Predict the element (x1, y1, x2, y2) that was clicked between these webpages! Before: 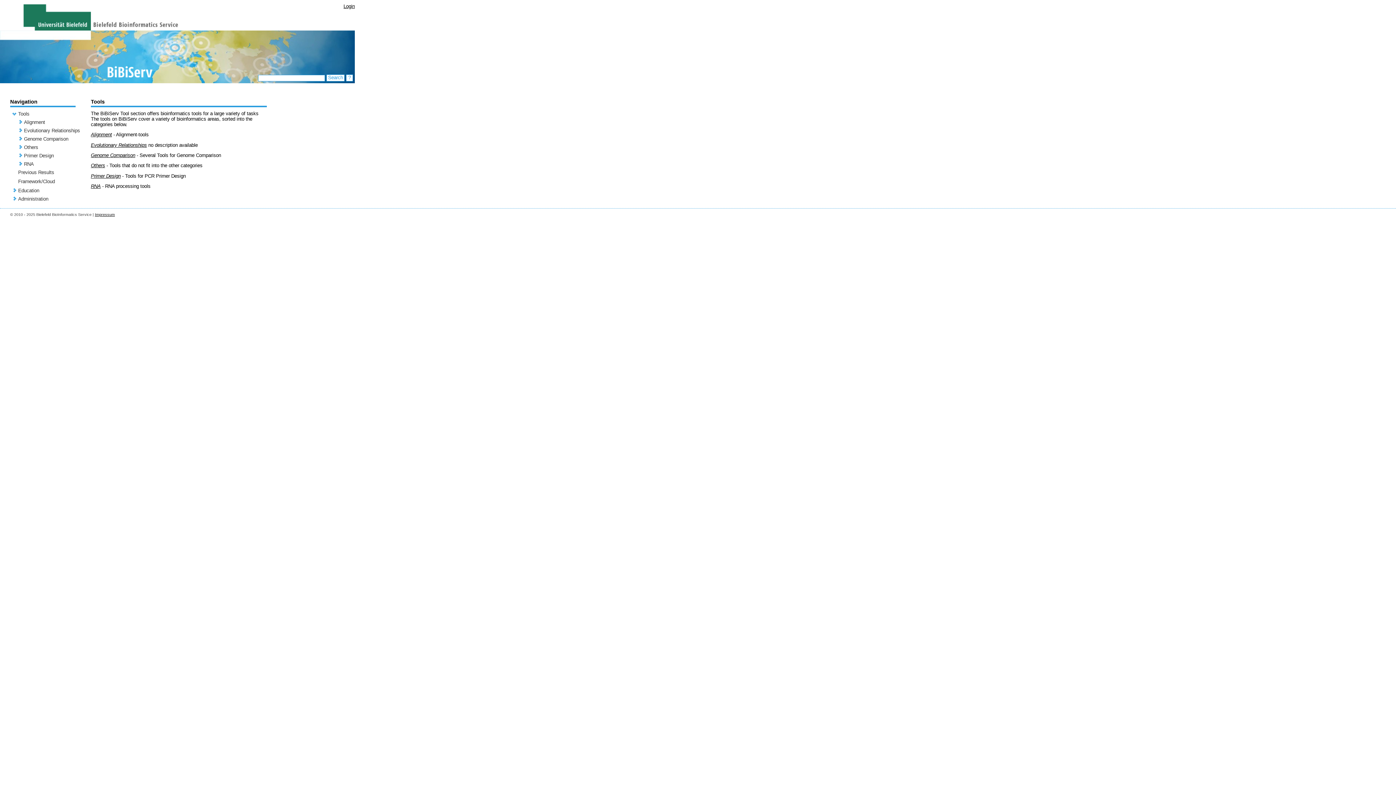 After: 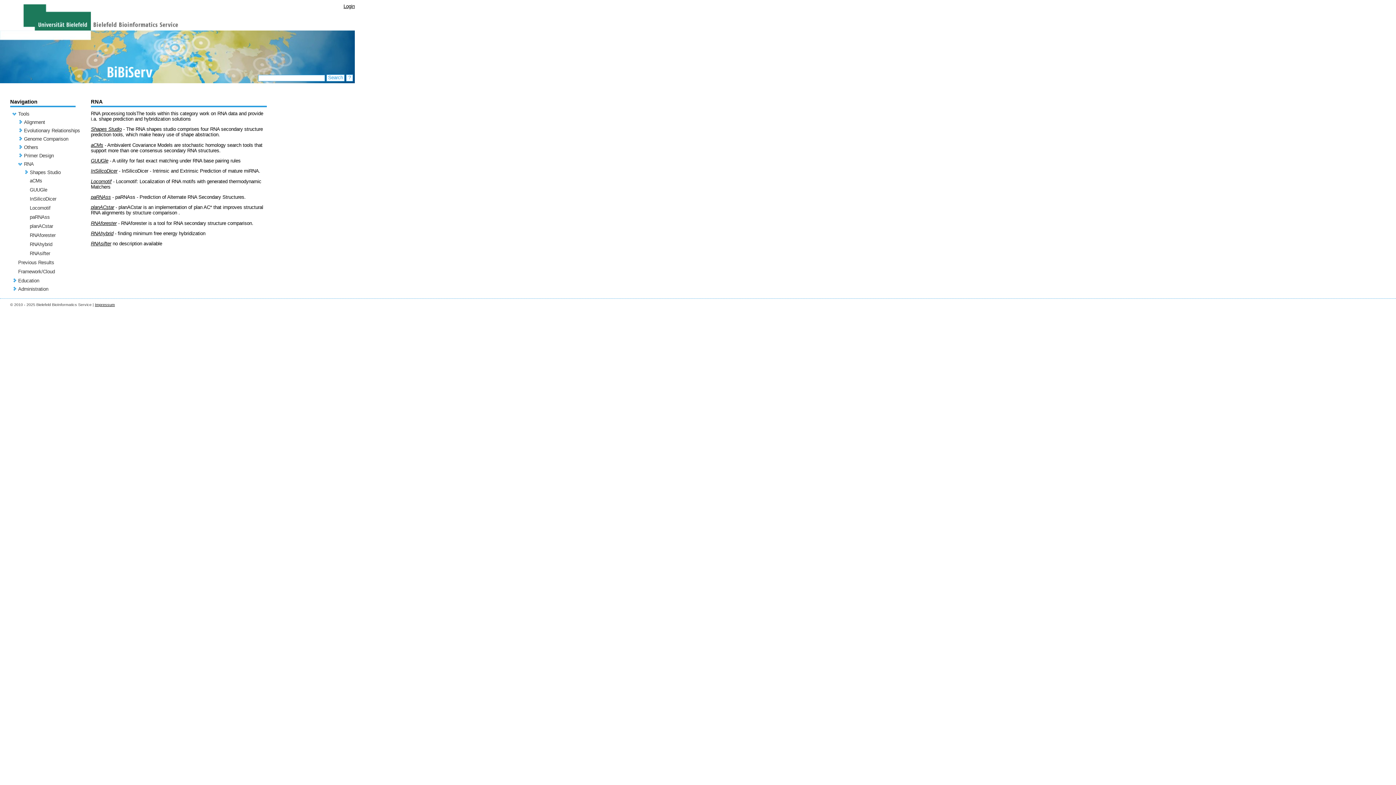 Action: label: RNA bbox: (24, 161, 33, 166)